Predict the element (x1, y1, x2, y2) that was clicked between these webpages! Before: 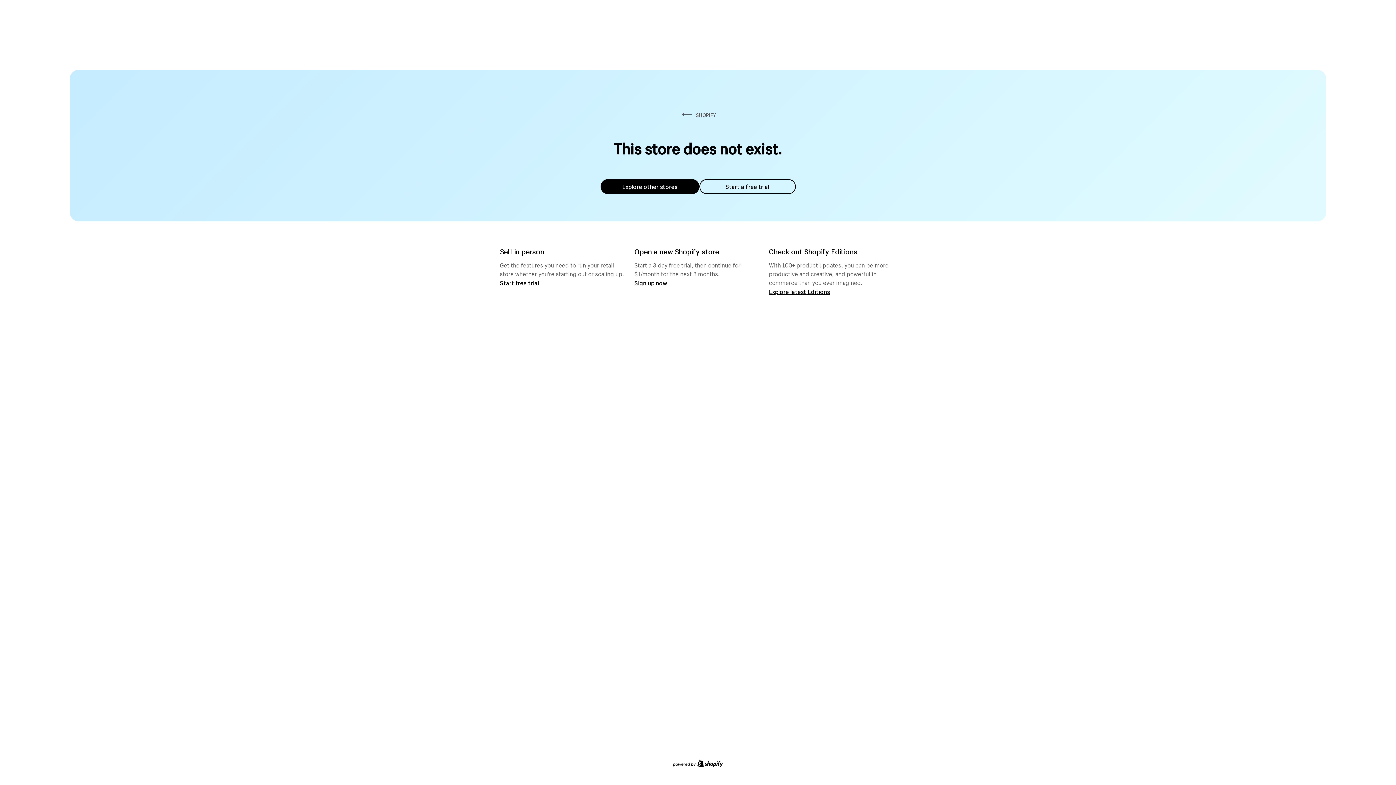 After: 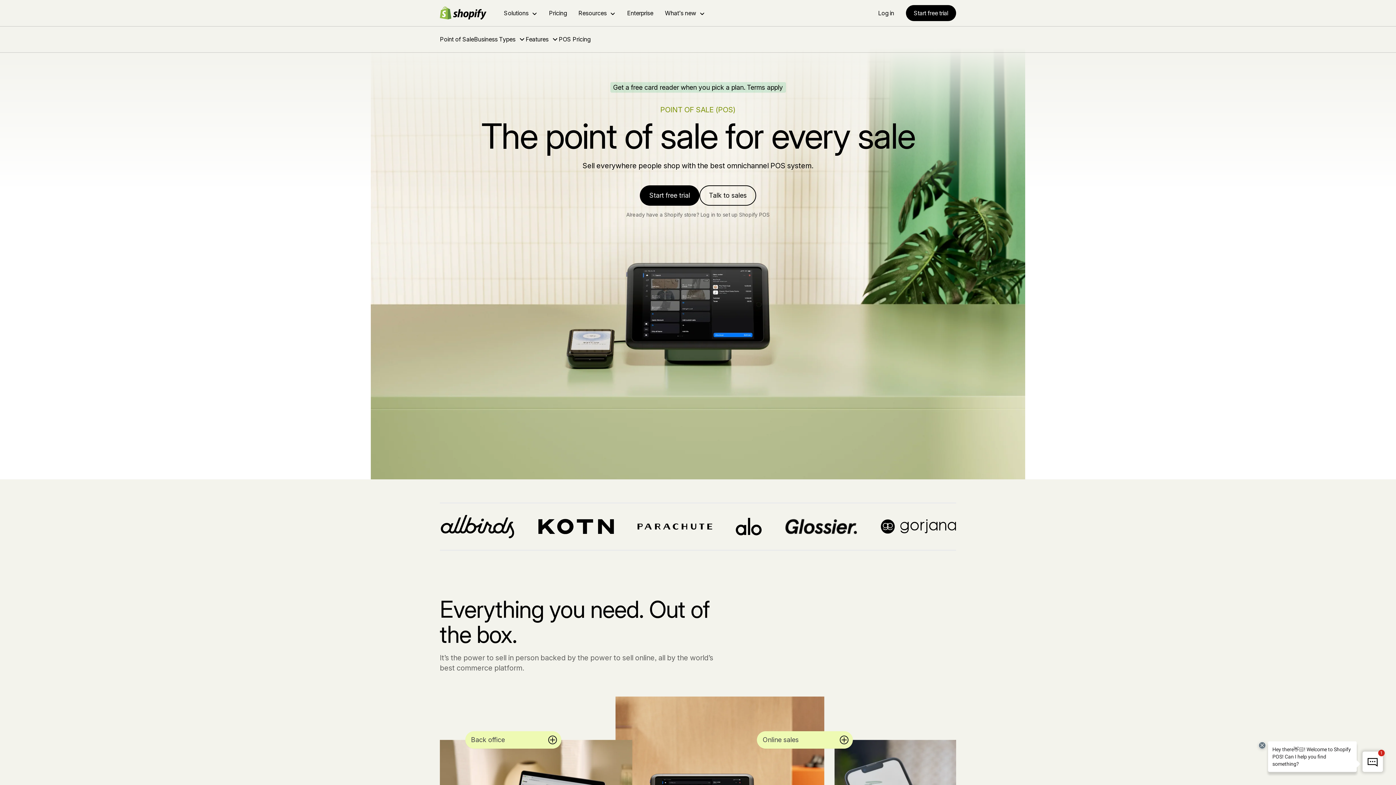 Action: label: Start free trial bbox: (500, 279, 539, 286)